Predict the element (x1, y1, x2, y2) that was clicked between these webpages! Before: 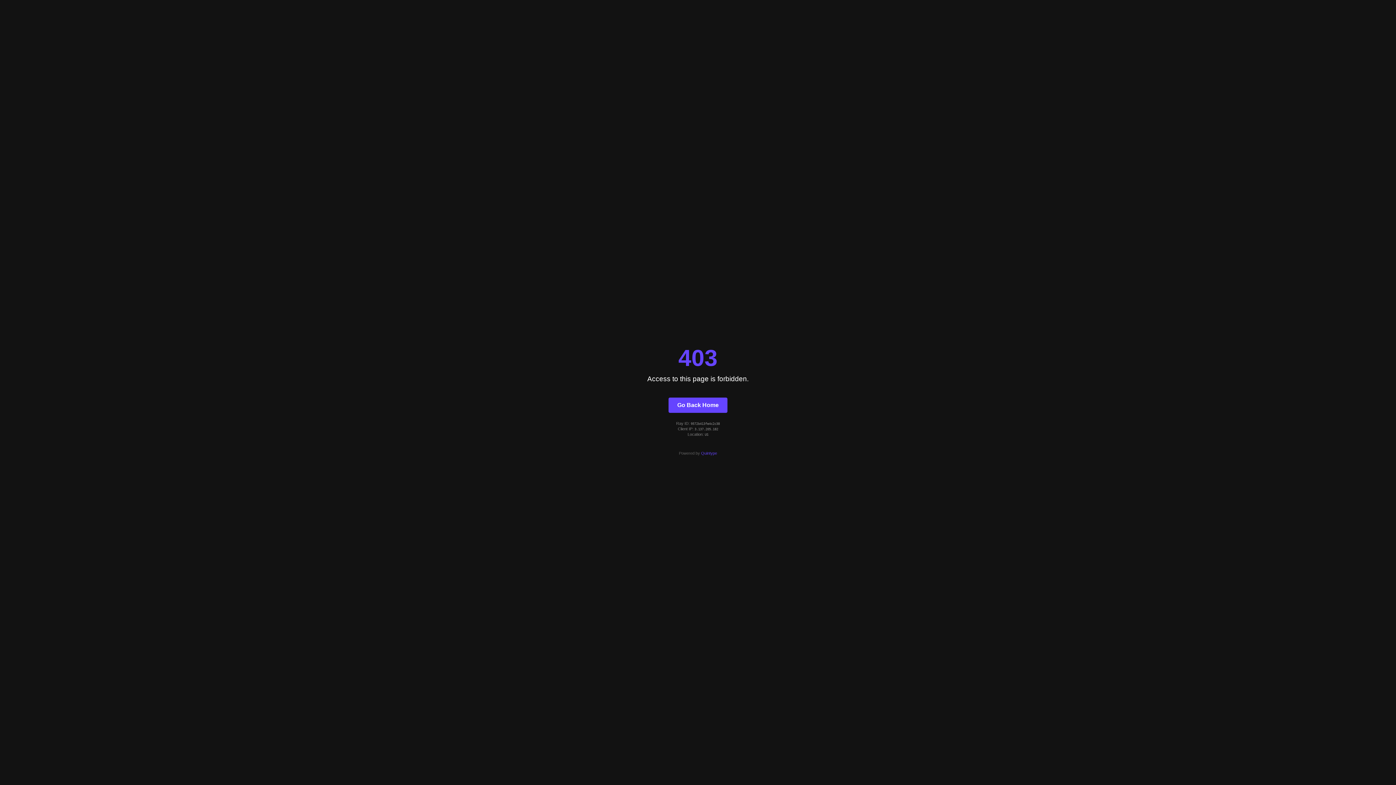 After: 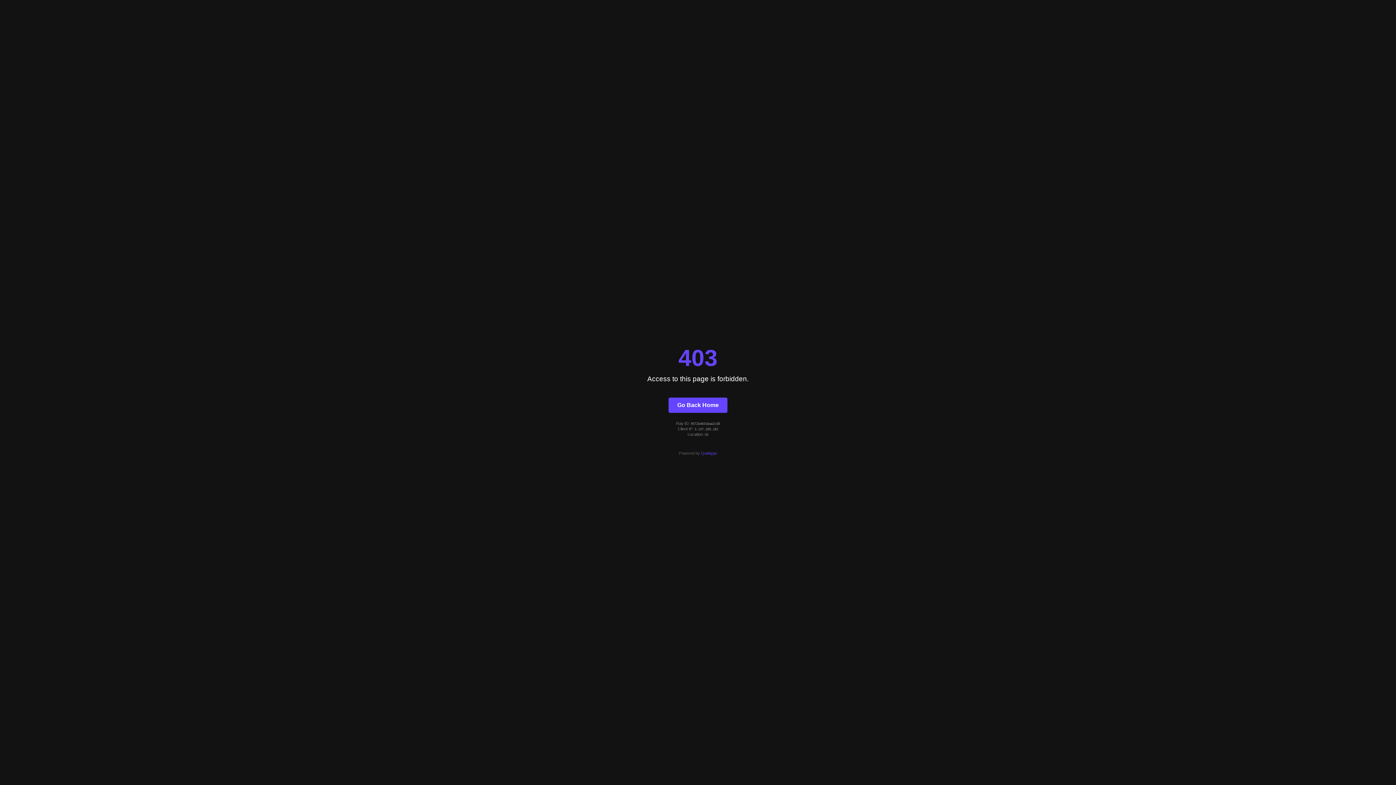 Action: bbox: (668, 397, 727, 412) label: Go Back Home